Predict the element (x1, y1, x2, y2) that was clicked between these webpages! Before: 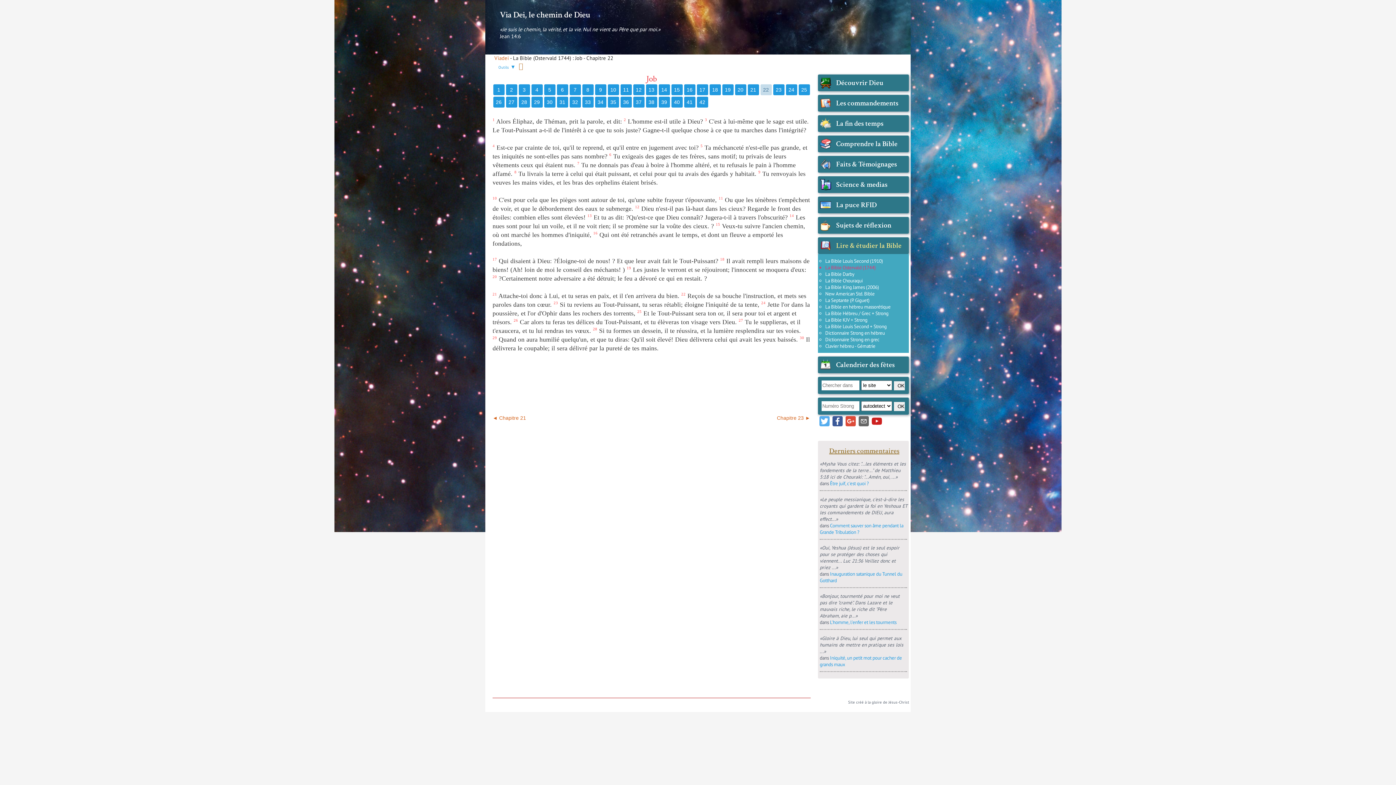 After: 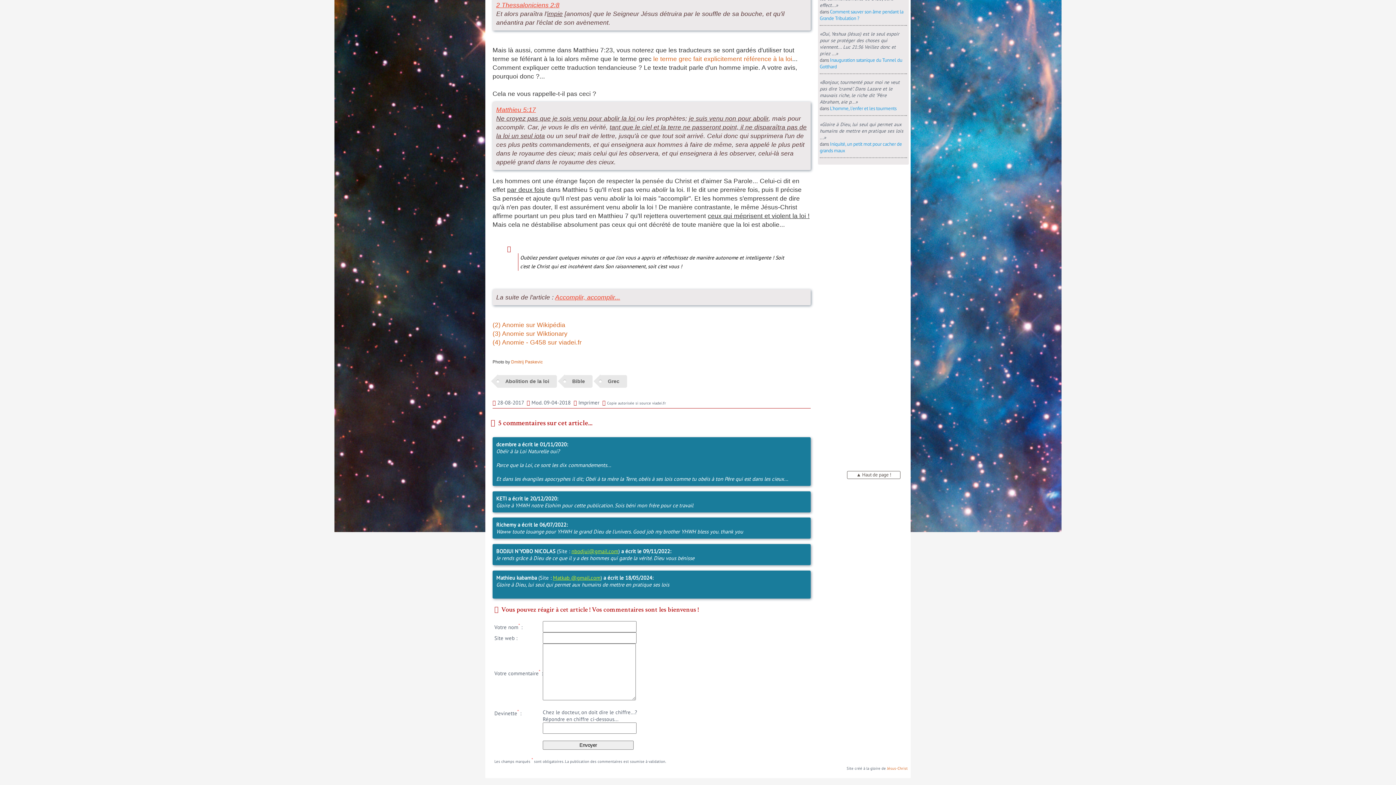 Action: bbox: (820, 654, 902, 667) label: Iniquité, un petit mot pour cacher de grands maux